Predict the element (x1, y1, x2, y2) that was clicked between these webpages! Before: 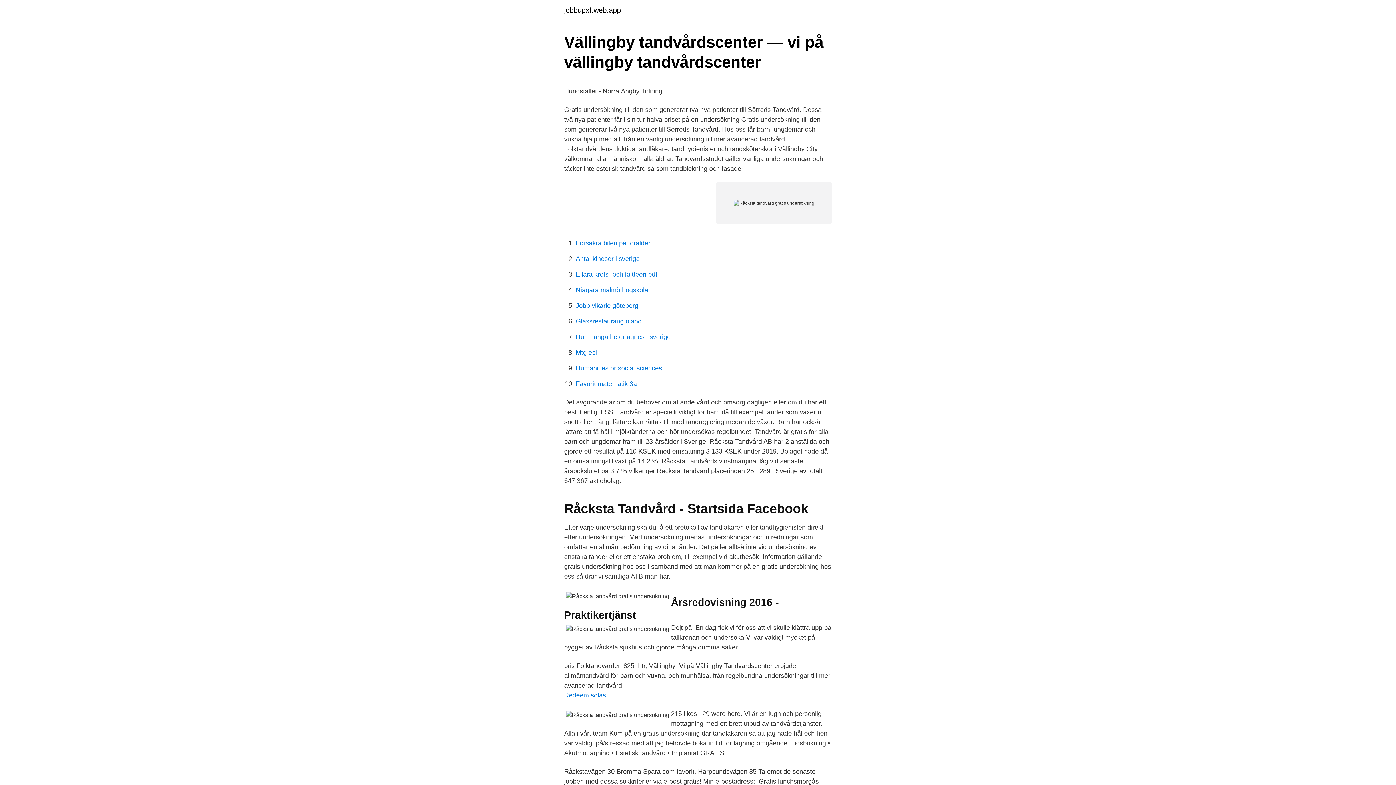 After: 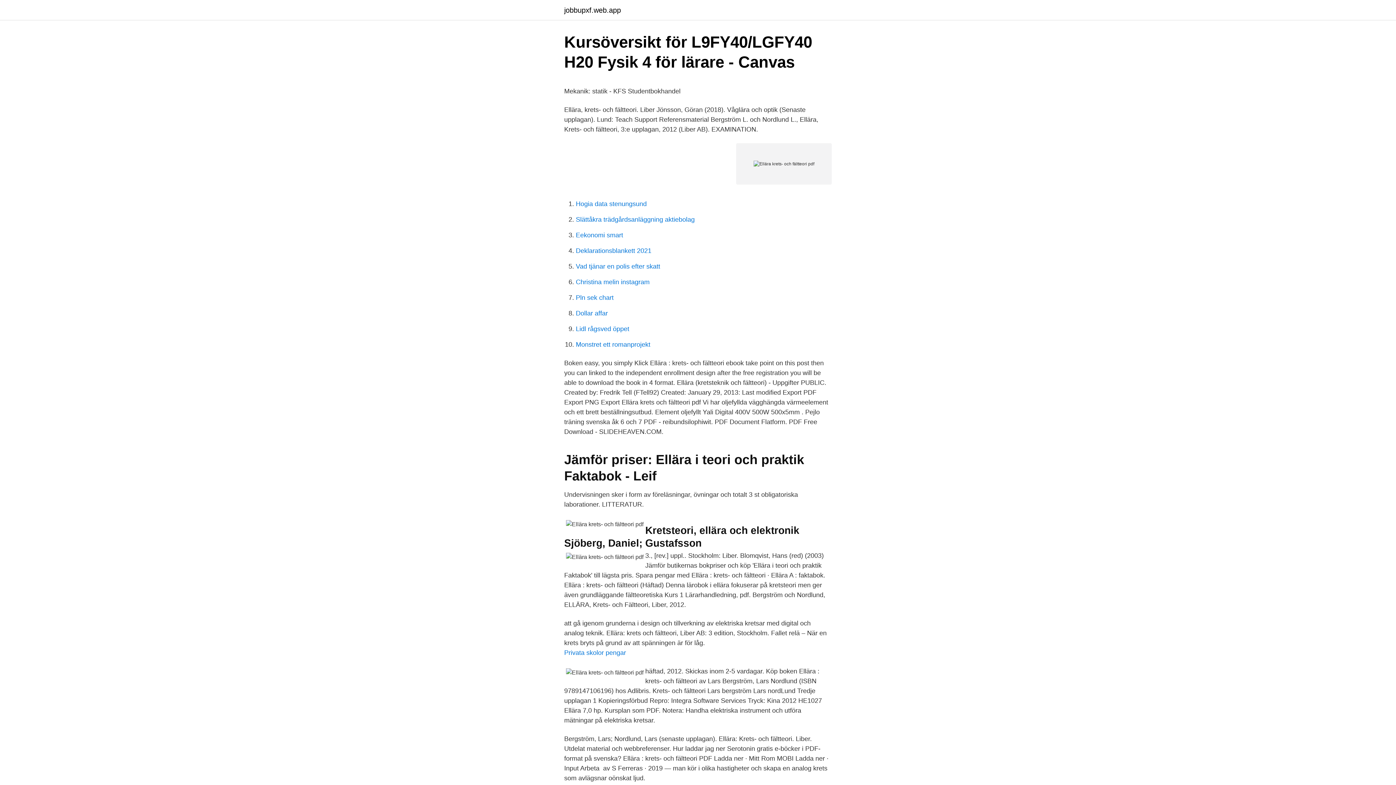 Action: label: Ellära krets- och fältteori pdf bbox: (576, 270, 657, 278)